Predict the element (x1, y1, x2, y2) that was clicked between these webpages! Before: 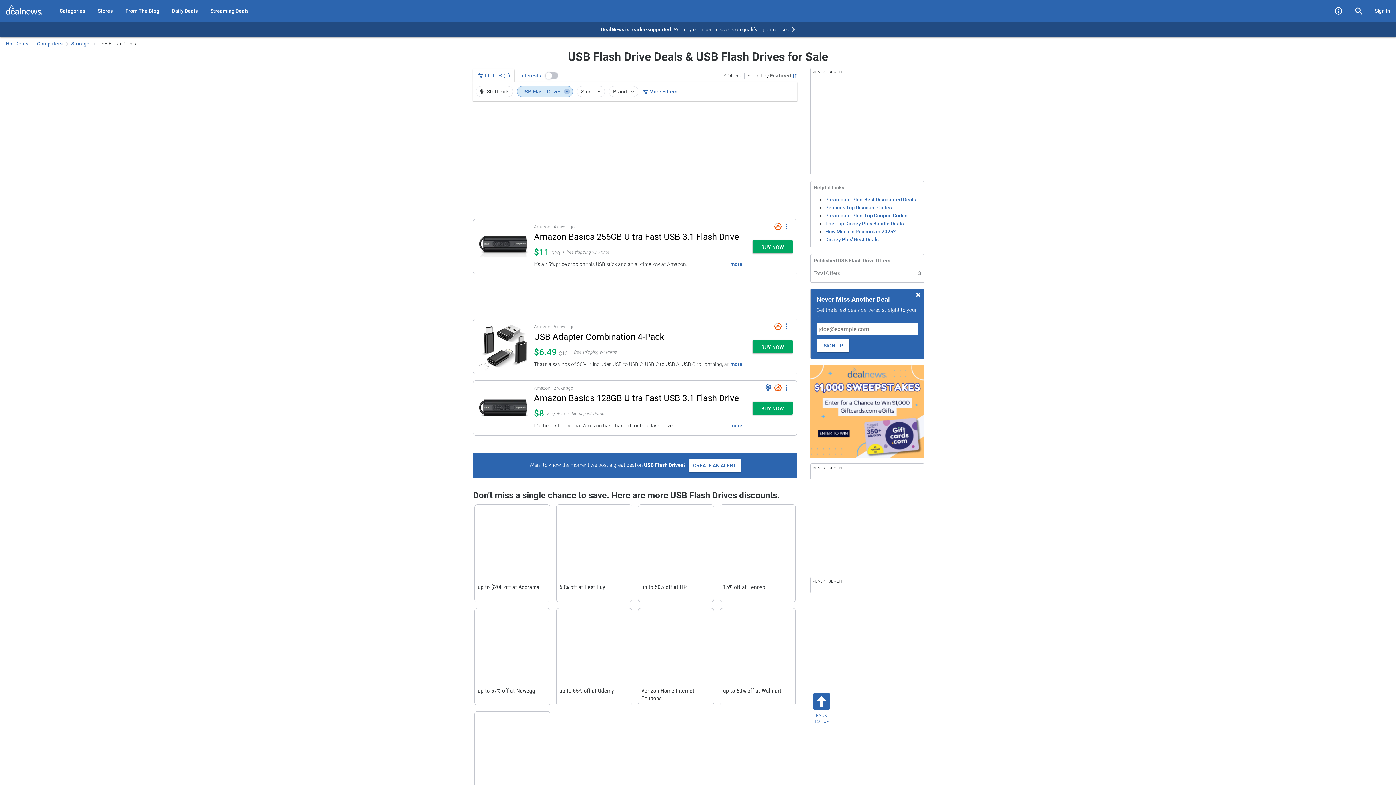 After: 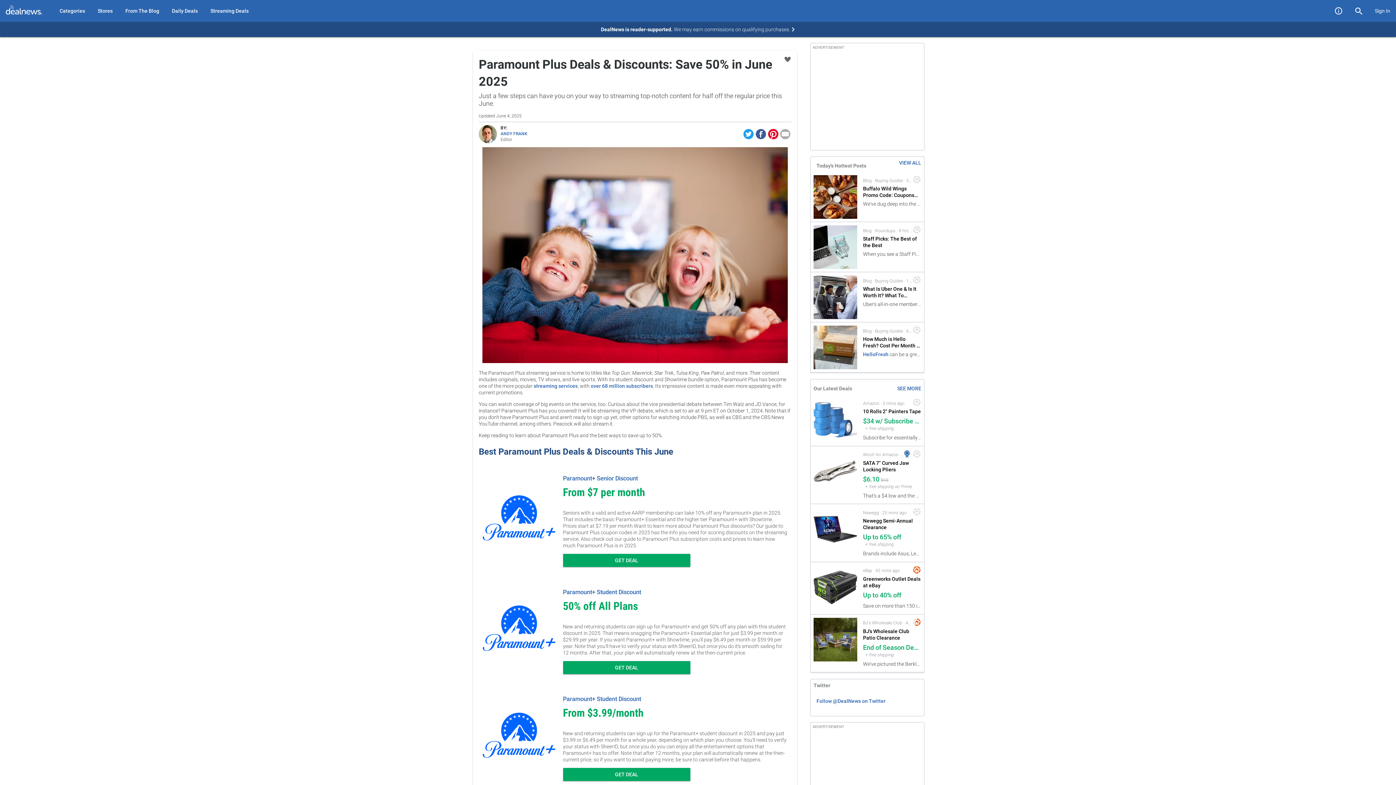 Action: label: Paramount Plus' Best Discounted Deals bbox: (825, 196, 916, 202)